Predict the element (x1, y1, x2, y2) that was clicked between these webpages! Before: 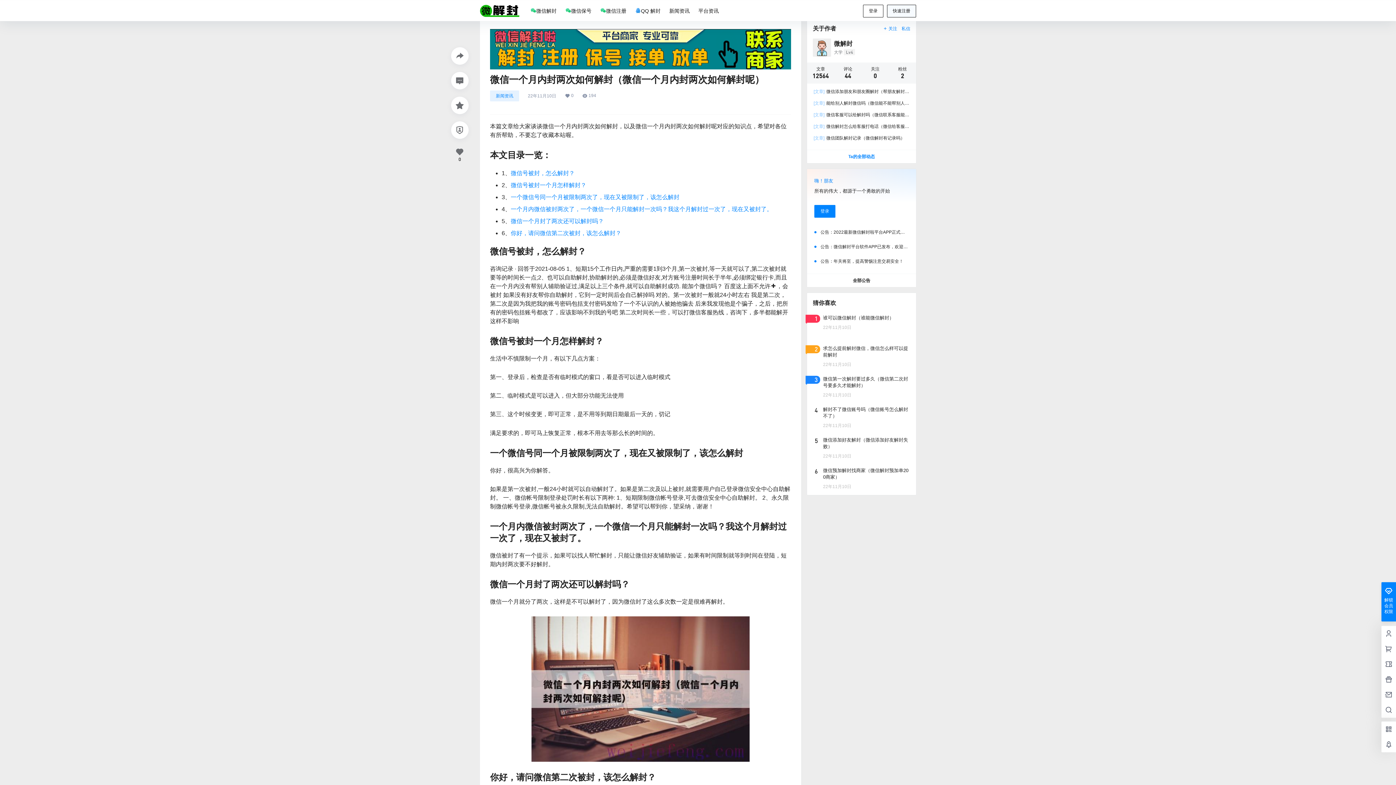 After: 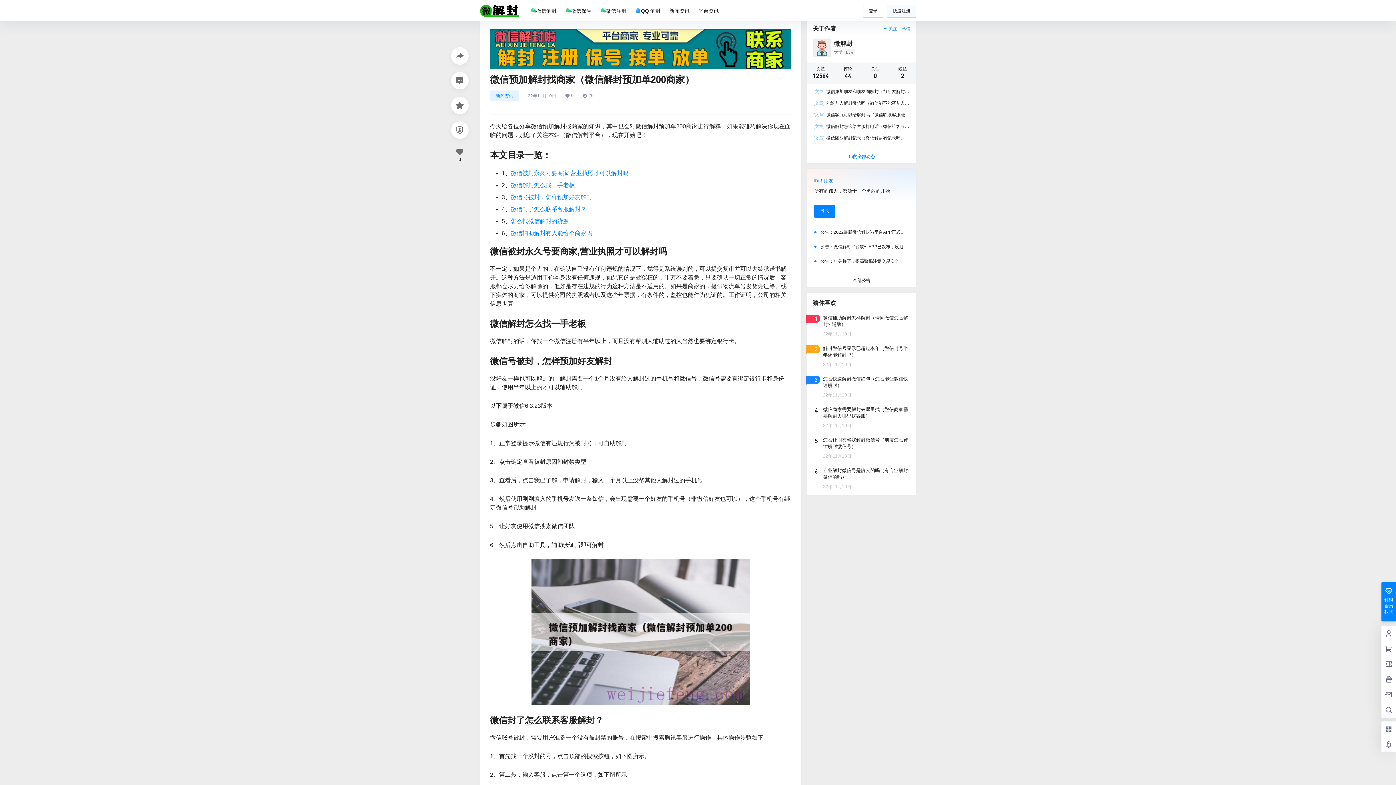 Action: bbox: (807, 461, 916, 495)